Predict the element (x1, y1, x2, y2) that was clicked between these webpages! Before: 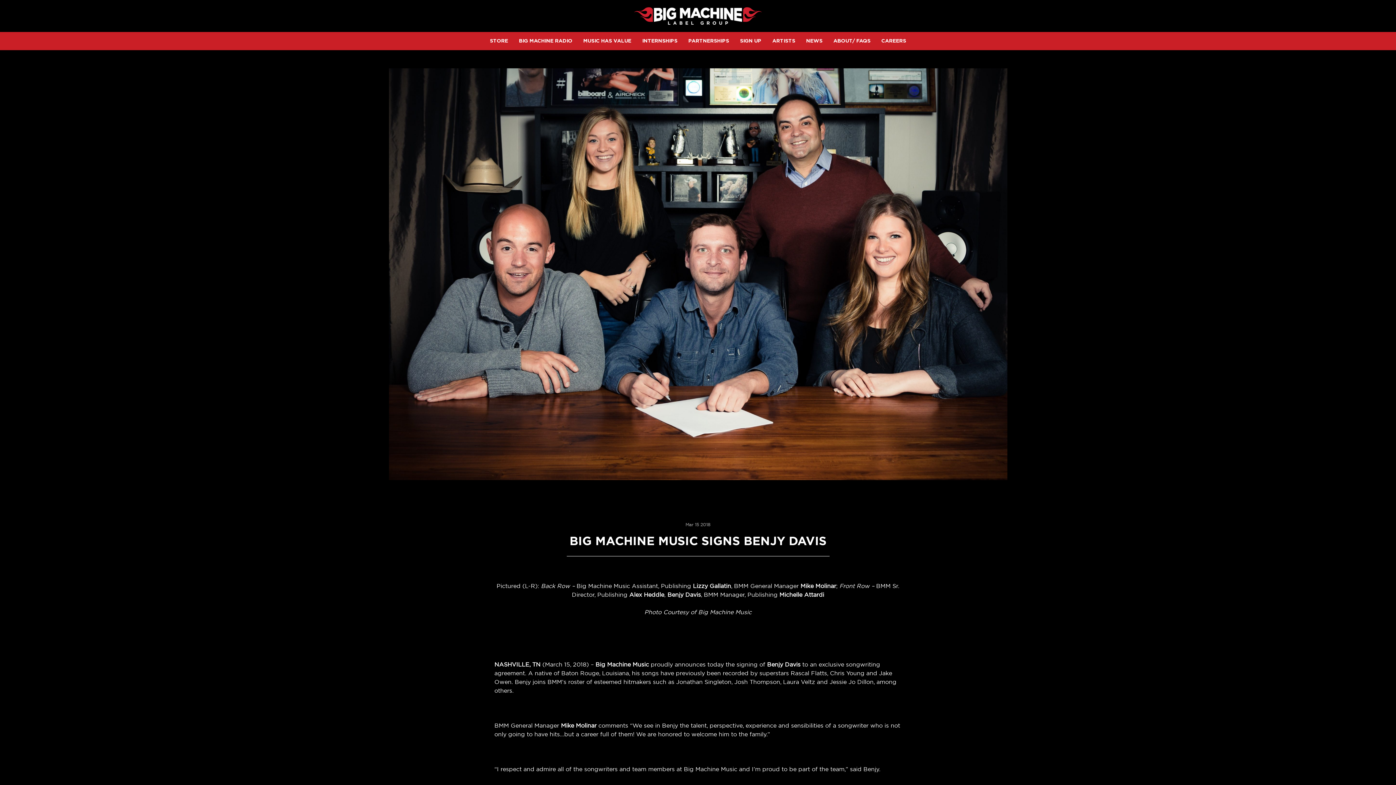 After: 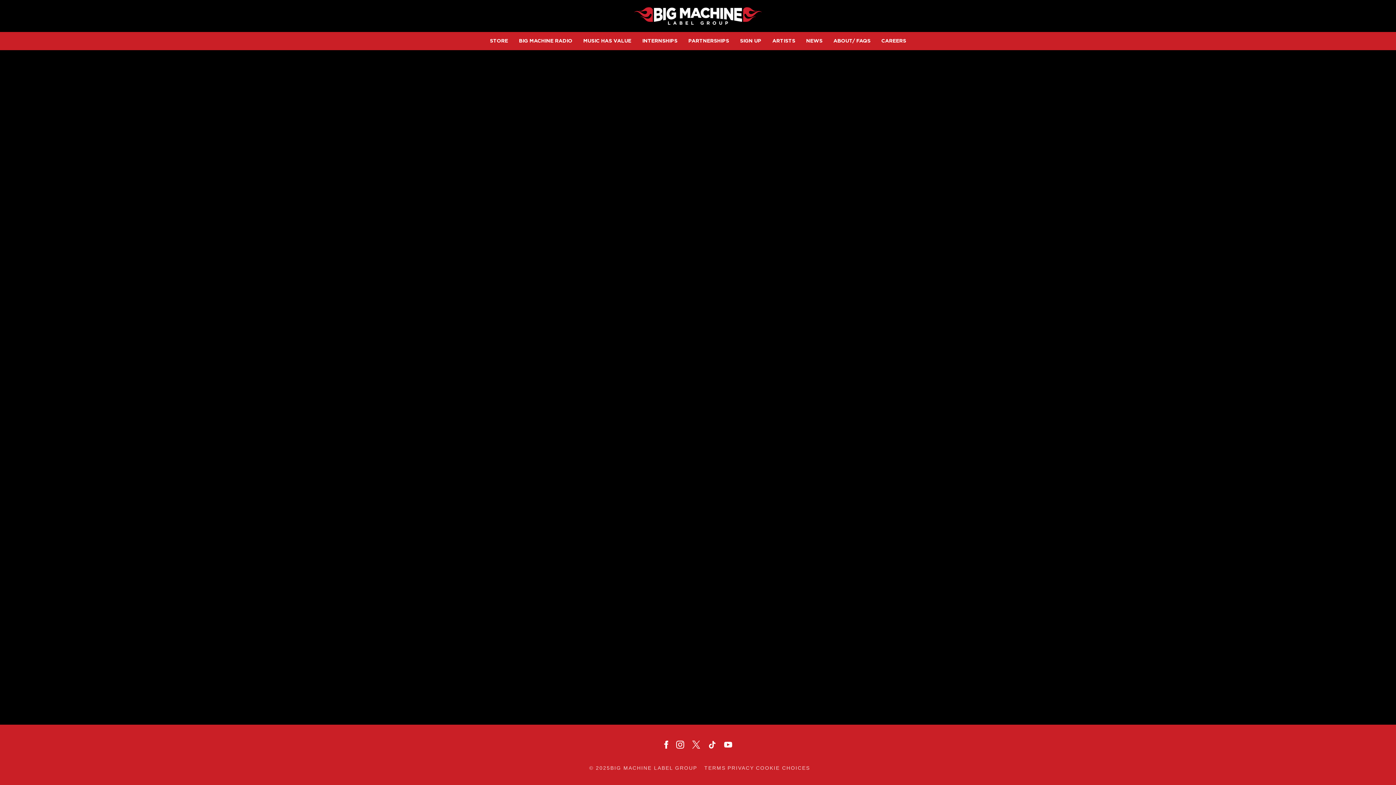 Action: bbox: (683, 38, 734, 43) label: PARTNERSHIPS